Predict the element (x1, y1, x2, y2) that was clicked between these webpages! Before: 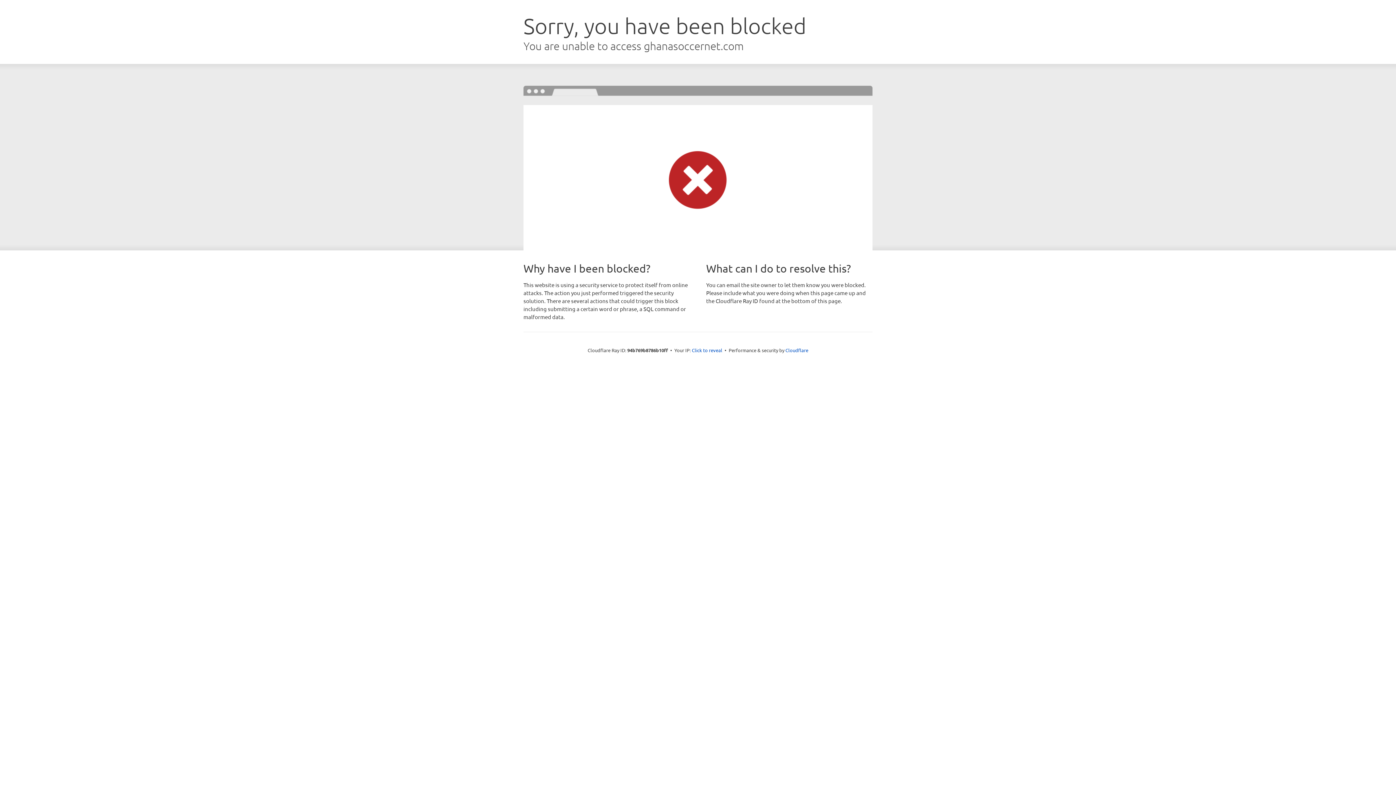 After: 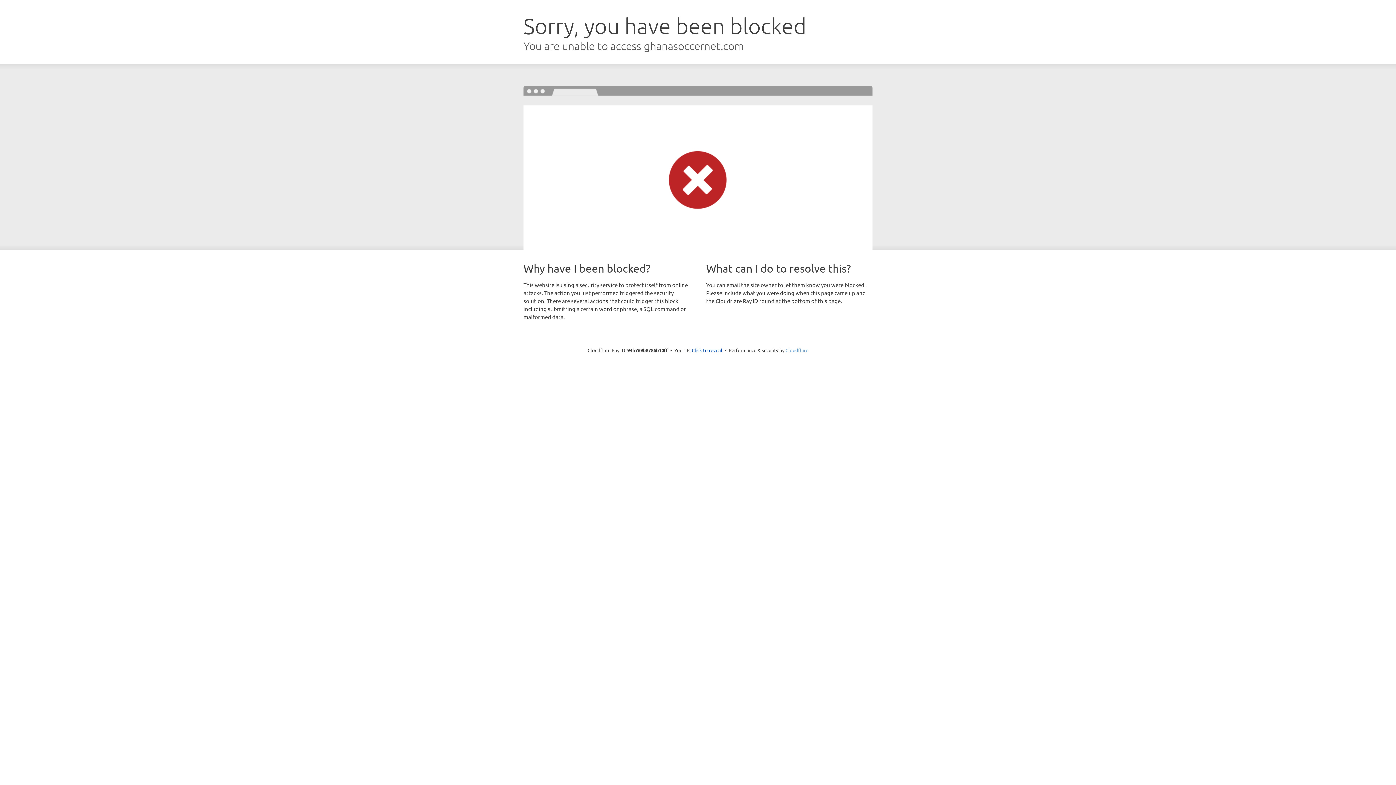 Action: label: Cloudflare bbox: (785, 347, 808, 353)